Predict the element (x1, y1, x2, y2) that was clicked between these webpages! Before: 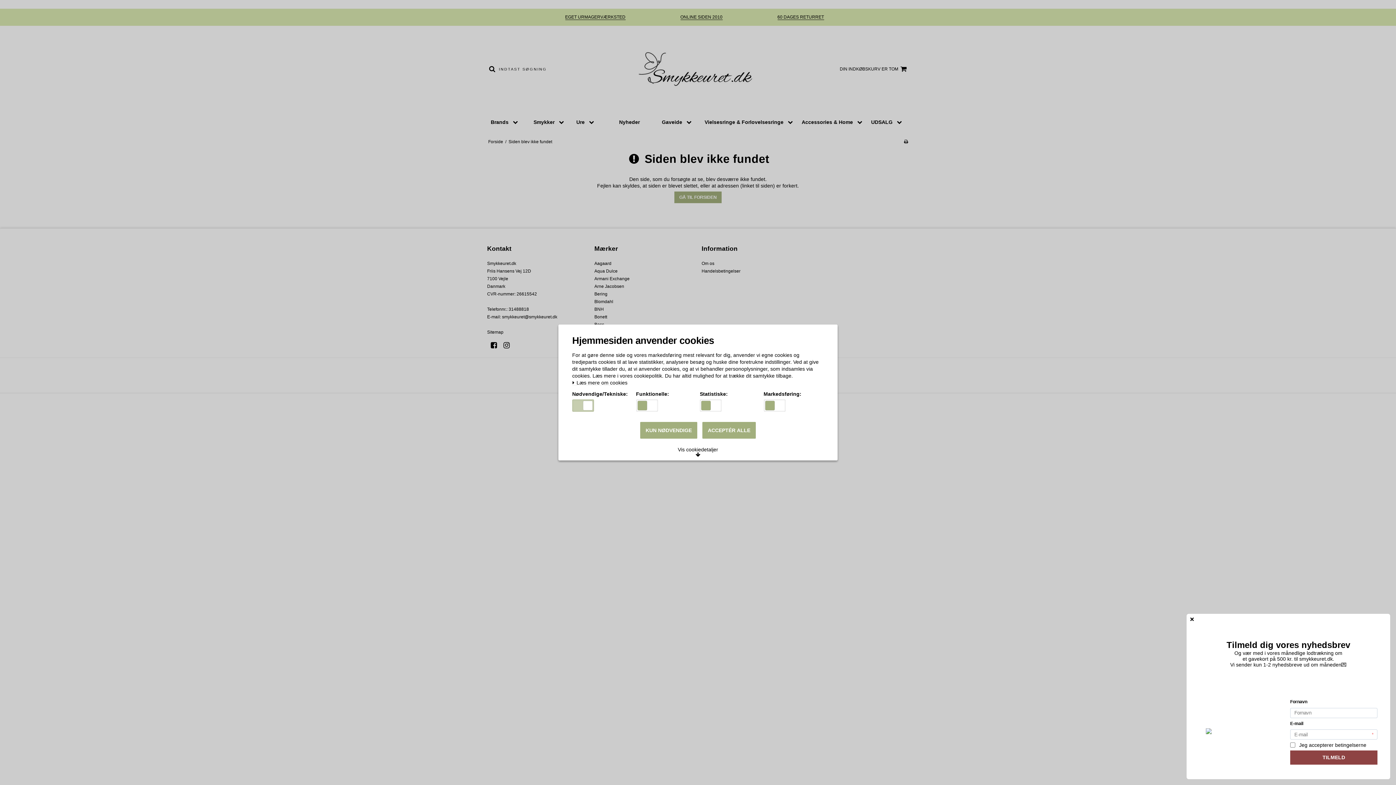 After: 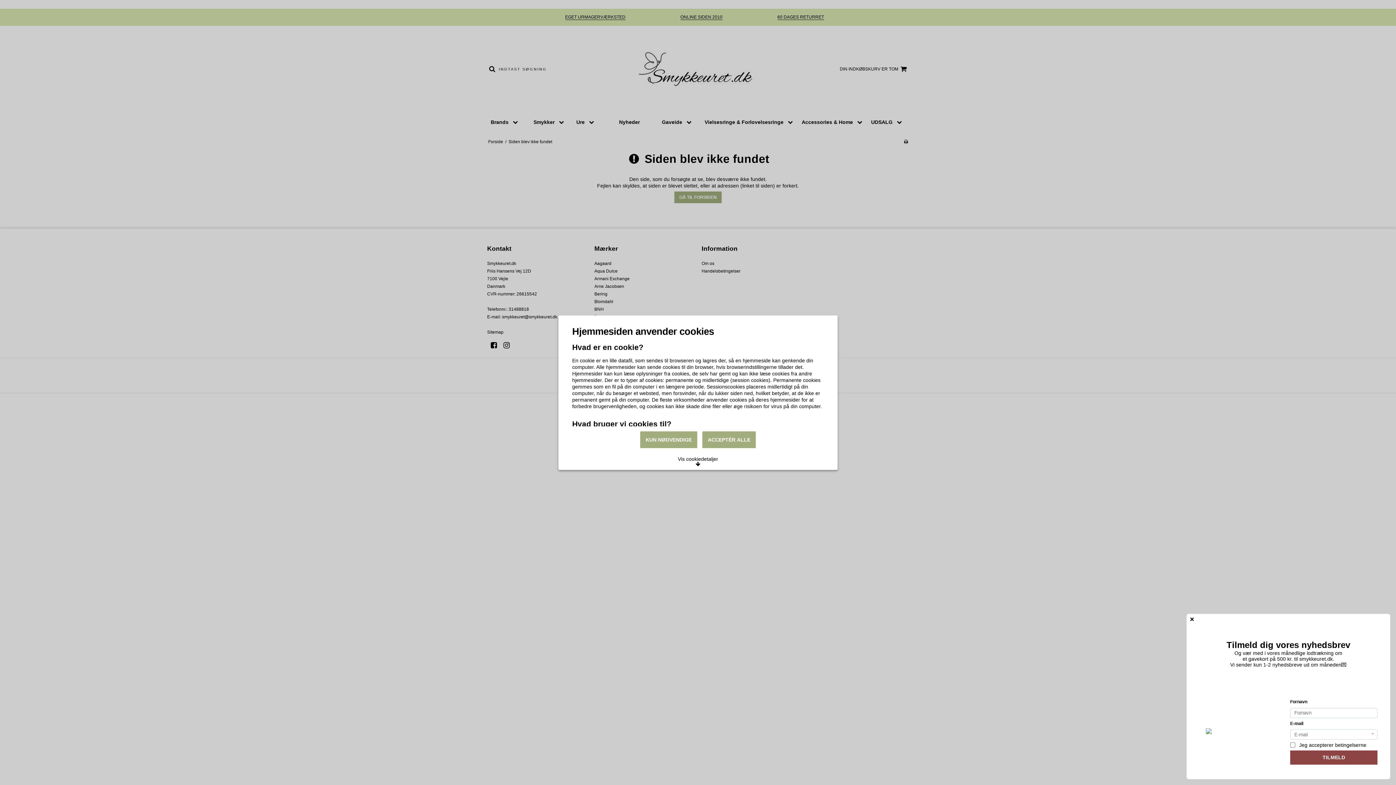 Action: label:  Læs mere om cookies bbox: (572, 380, 627, 385)